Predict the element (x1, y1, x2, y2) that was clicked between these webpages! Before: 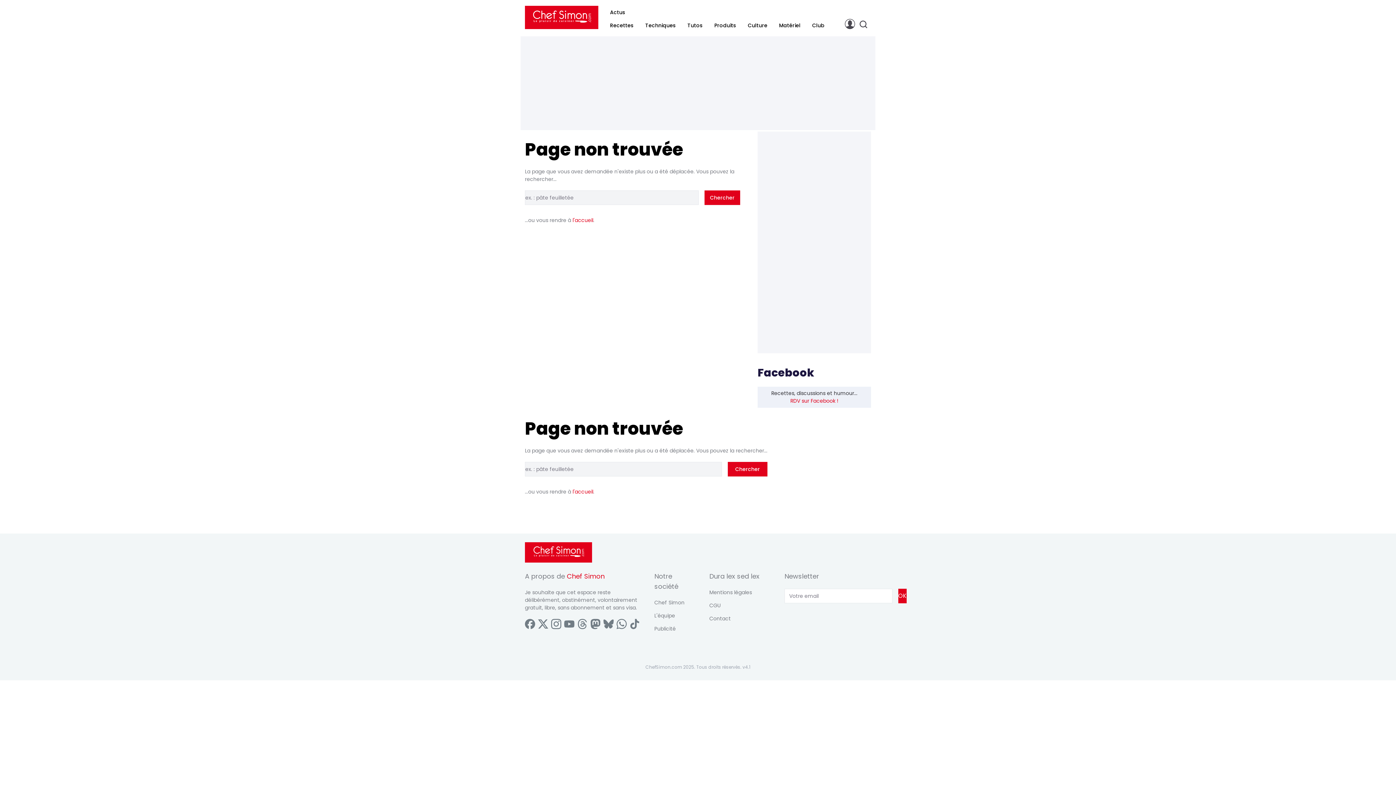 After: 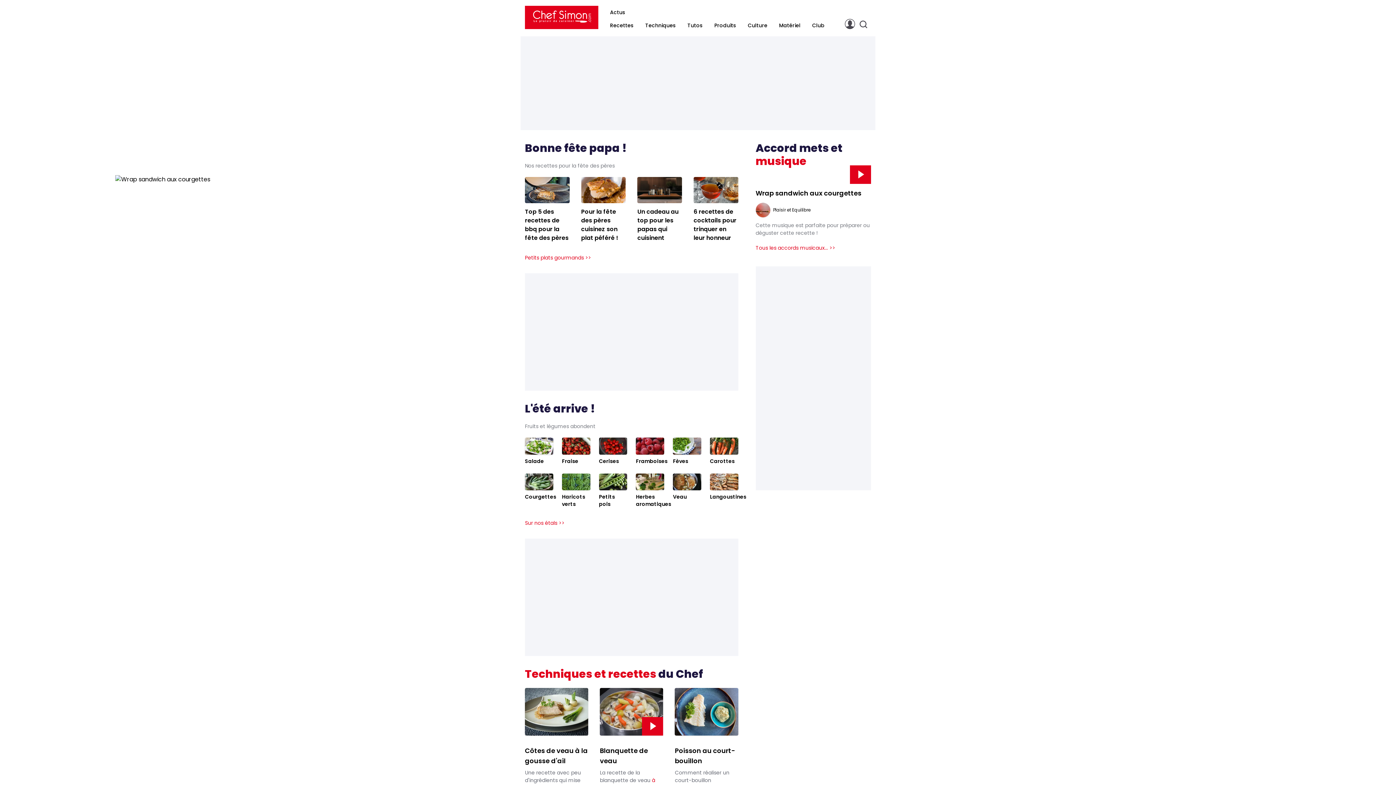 Action: bbox: (572, 488, 593, 495) label: l'accueil